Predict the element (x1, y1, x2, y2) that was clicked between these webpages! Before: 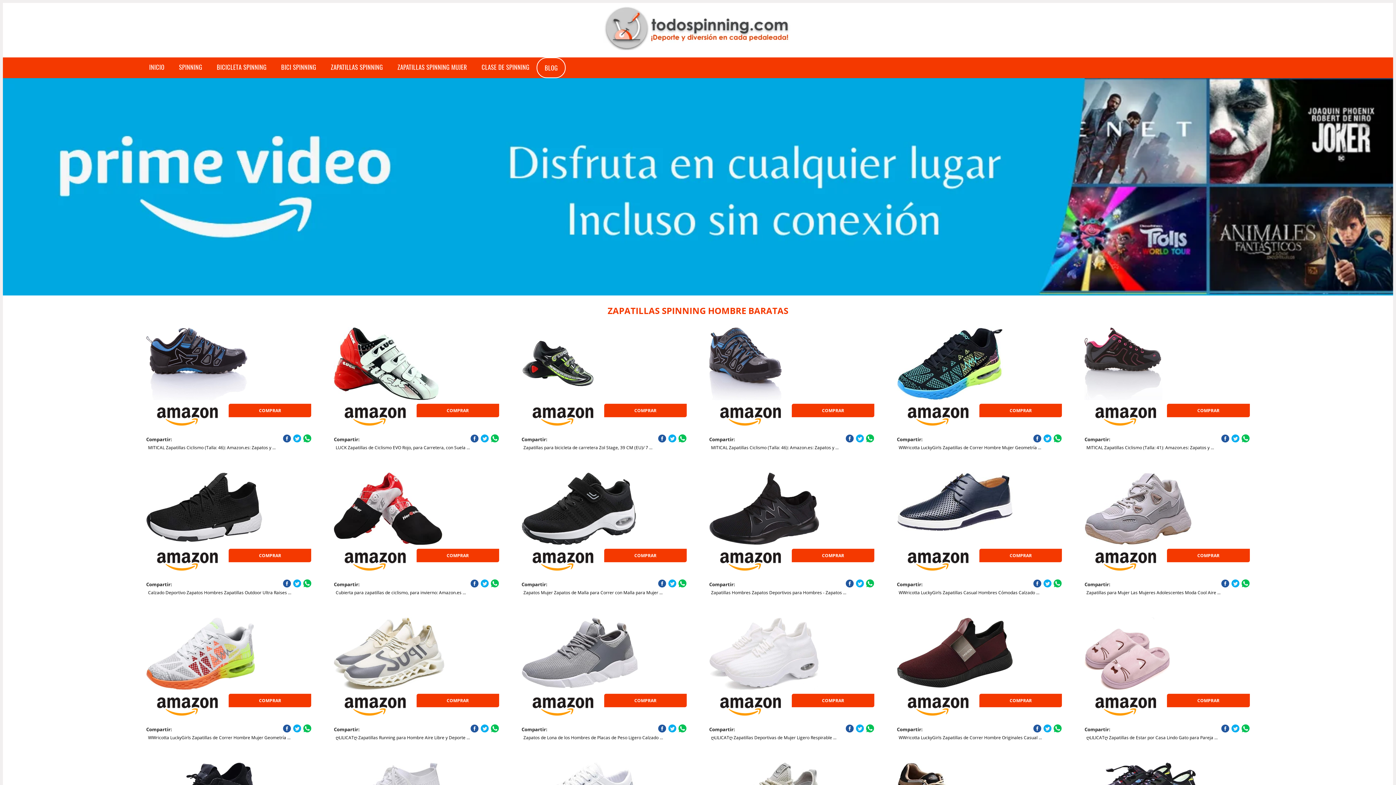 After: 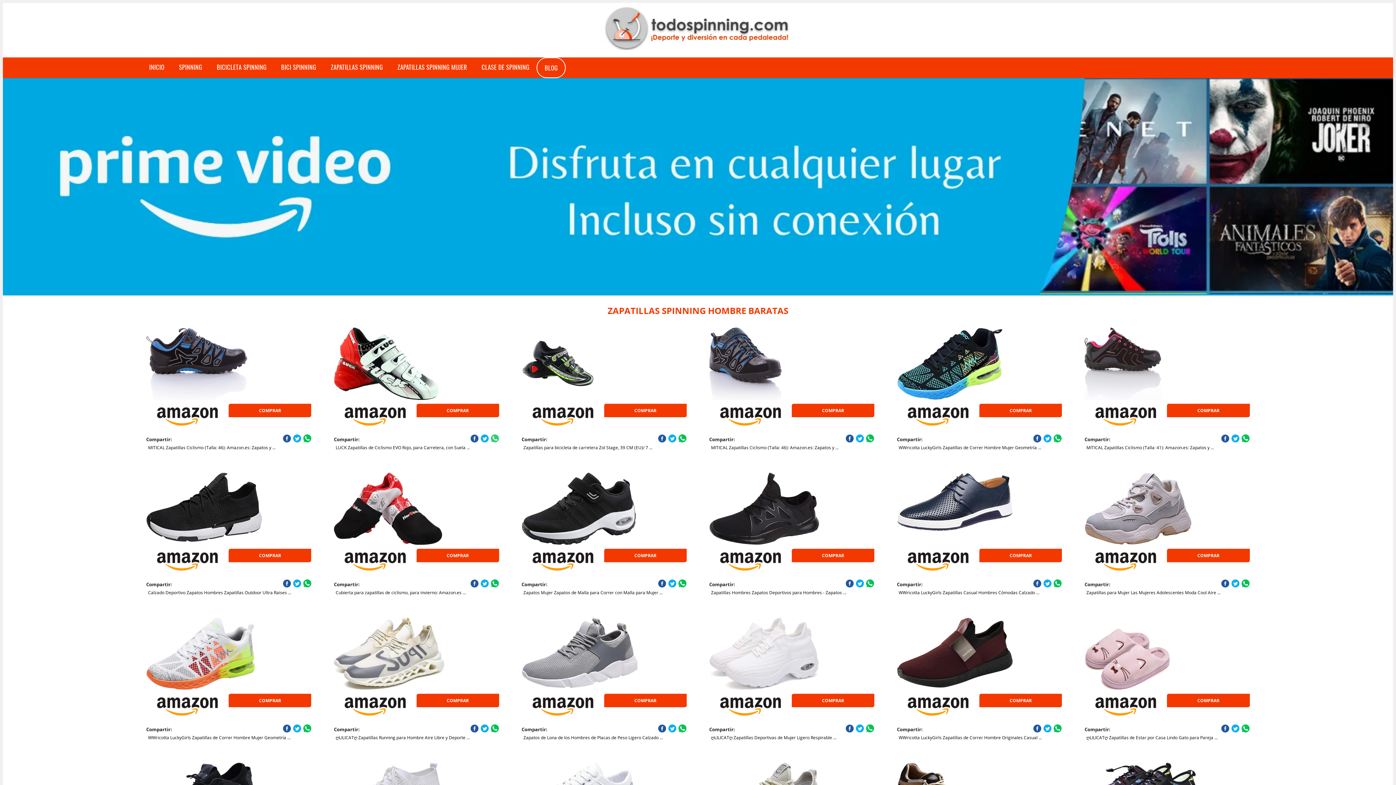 Action: bbox: (490, 434, 499, 442)